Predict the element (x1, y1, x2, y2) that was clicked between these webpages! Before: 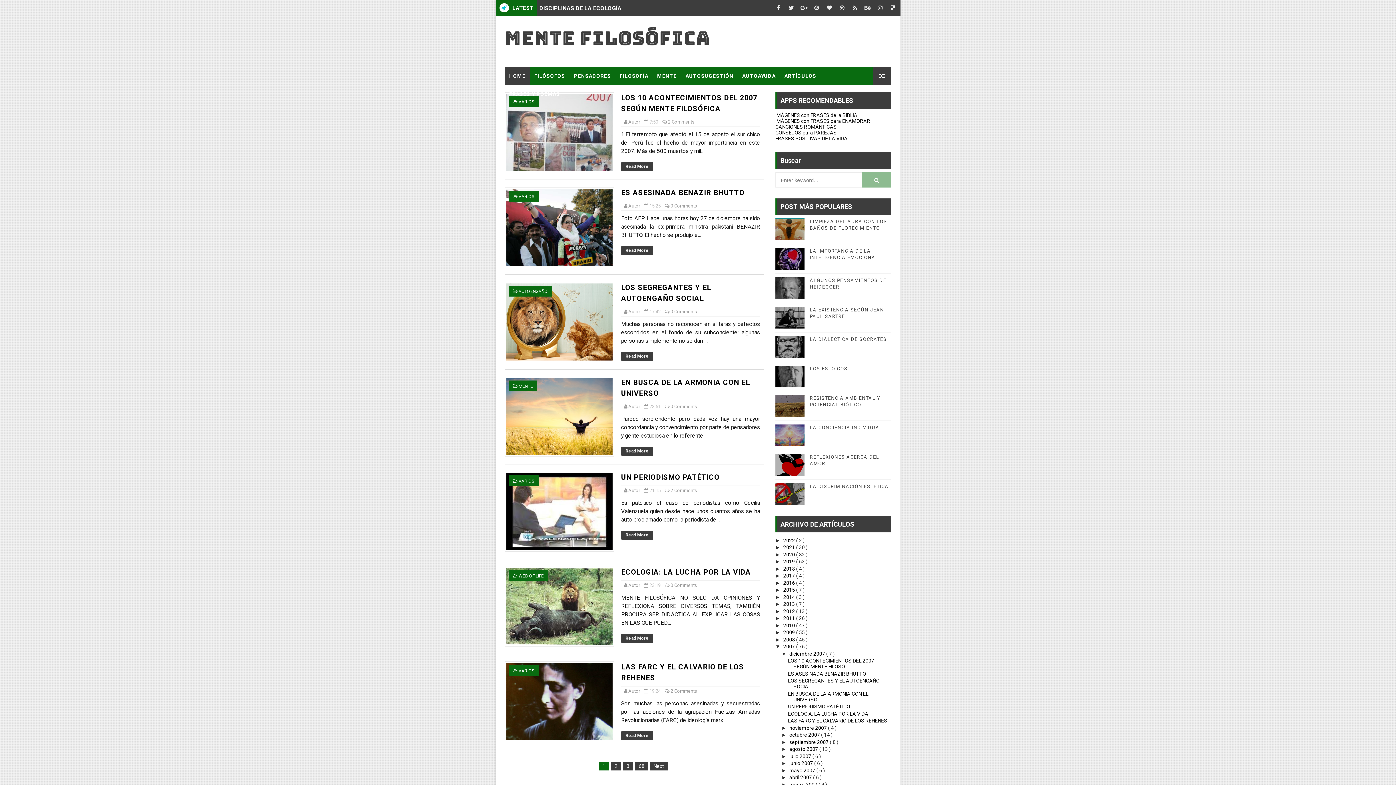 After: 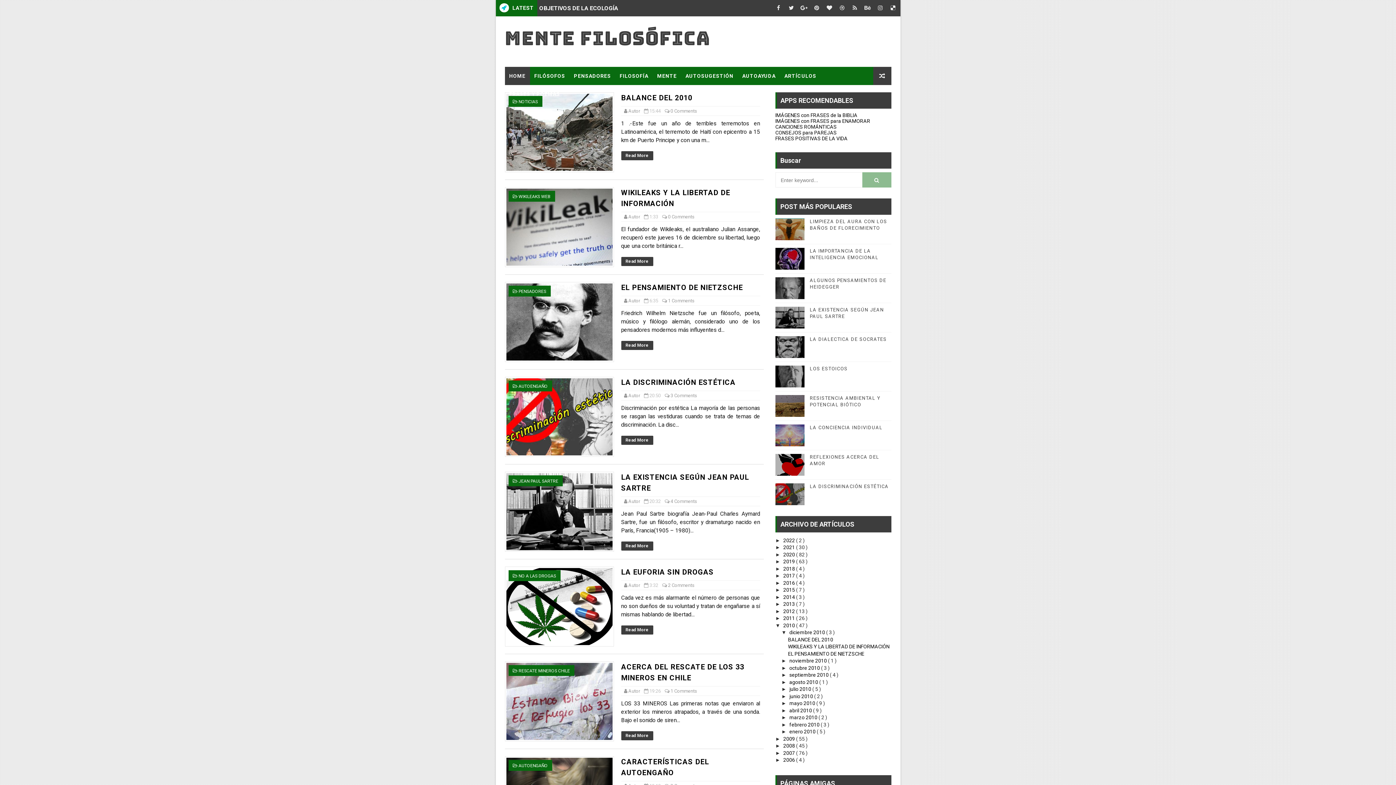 Action: bbox: (783, 622, 796, 628) label: 2010 